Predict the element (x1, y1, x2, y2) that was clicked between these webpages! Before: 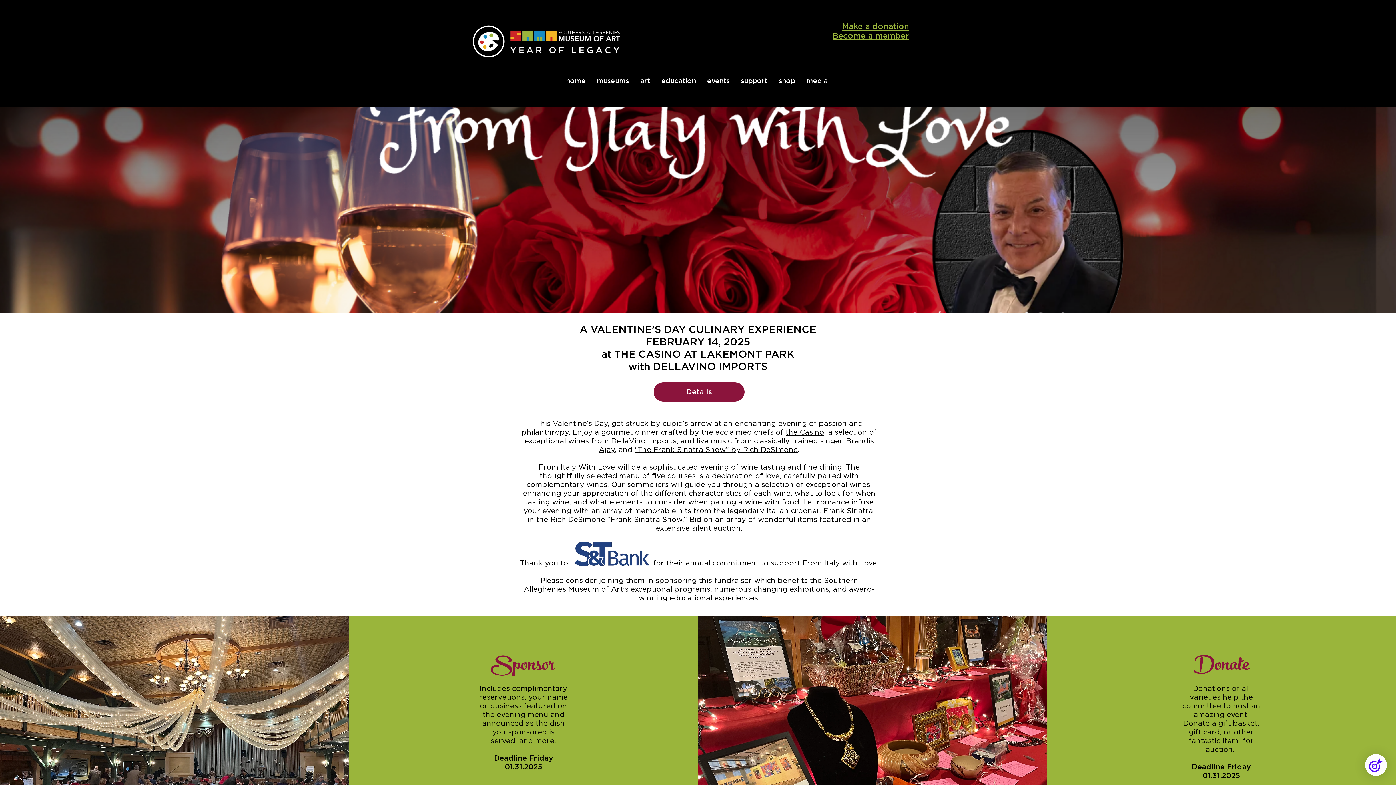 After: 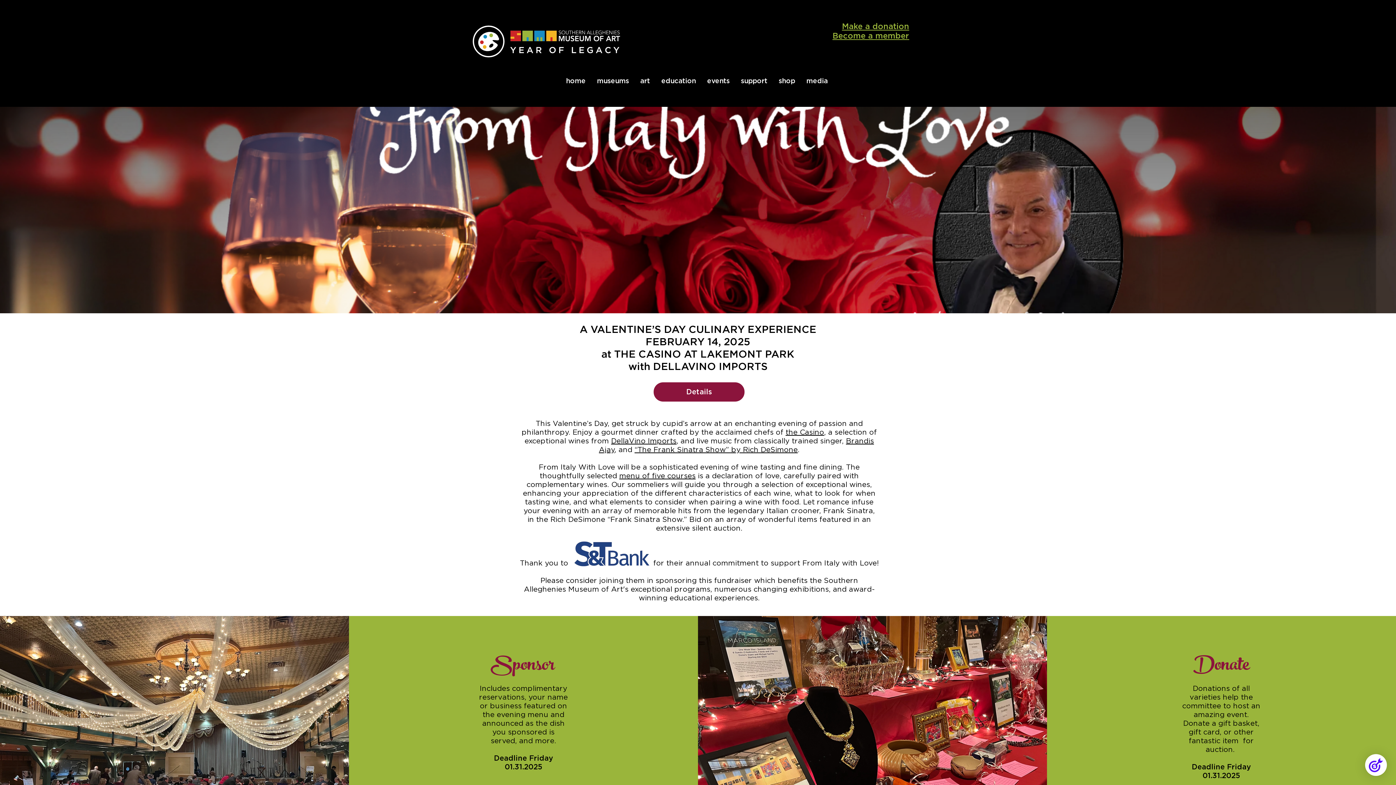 Action: label: menu of five courses bbox: (619, 472, 695, 480)